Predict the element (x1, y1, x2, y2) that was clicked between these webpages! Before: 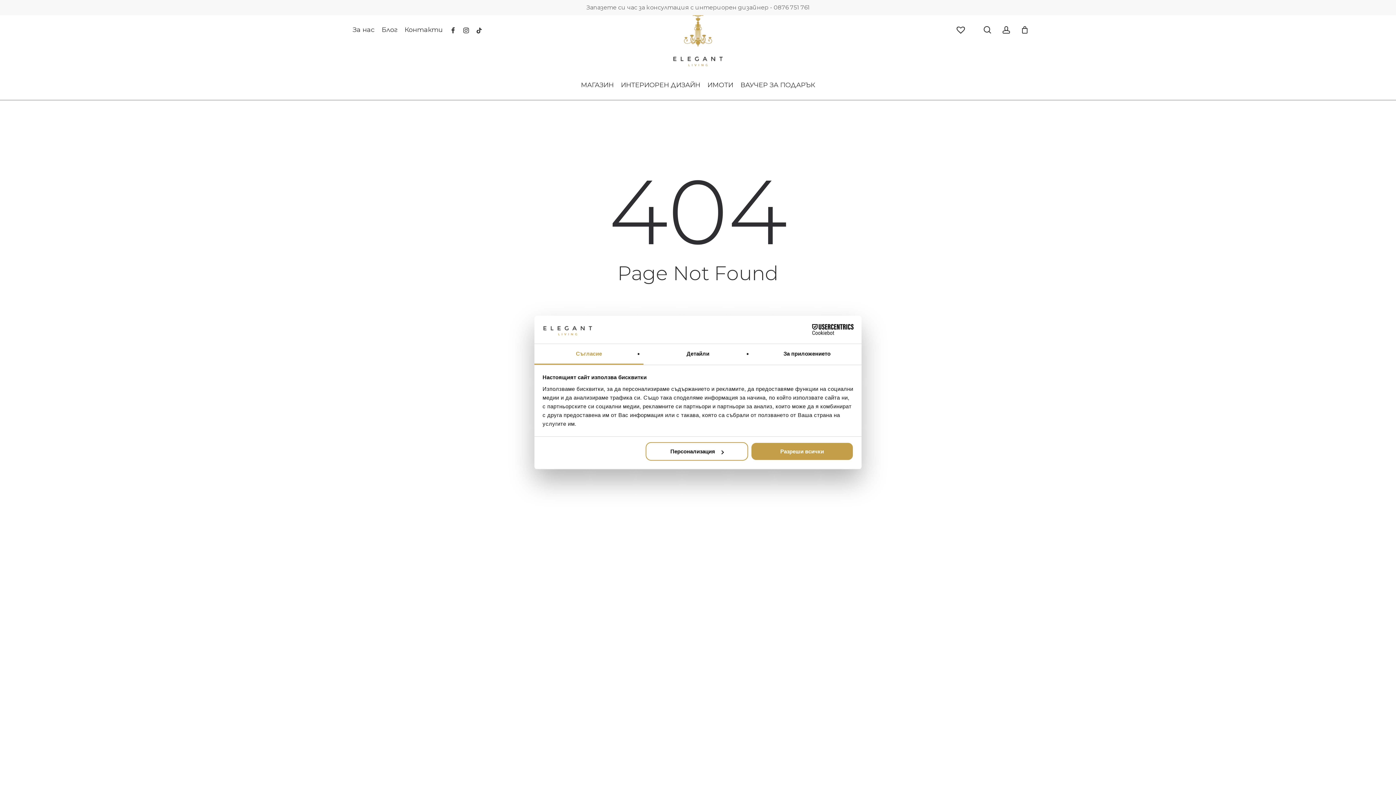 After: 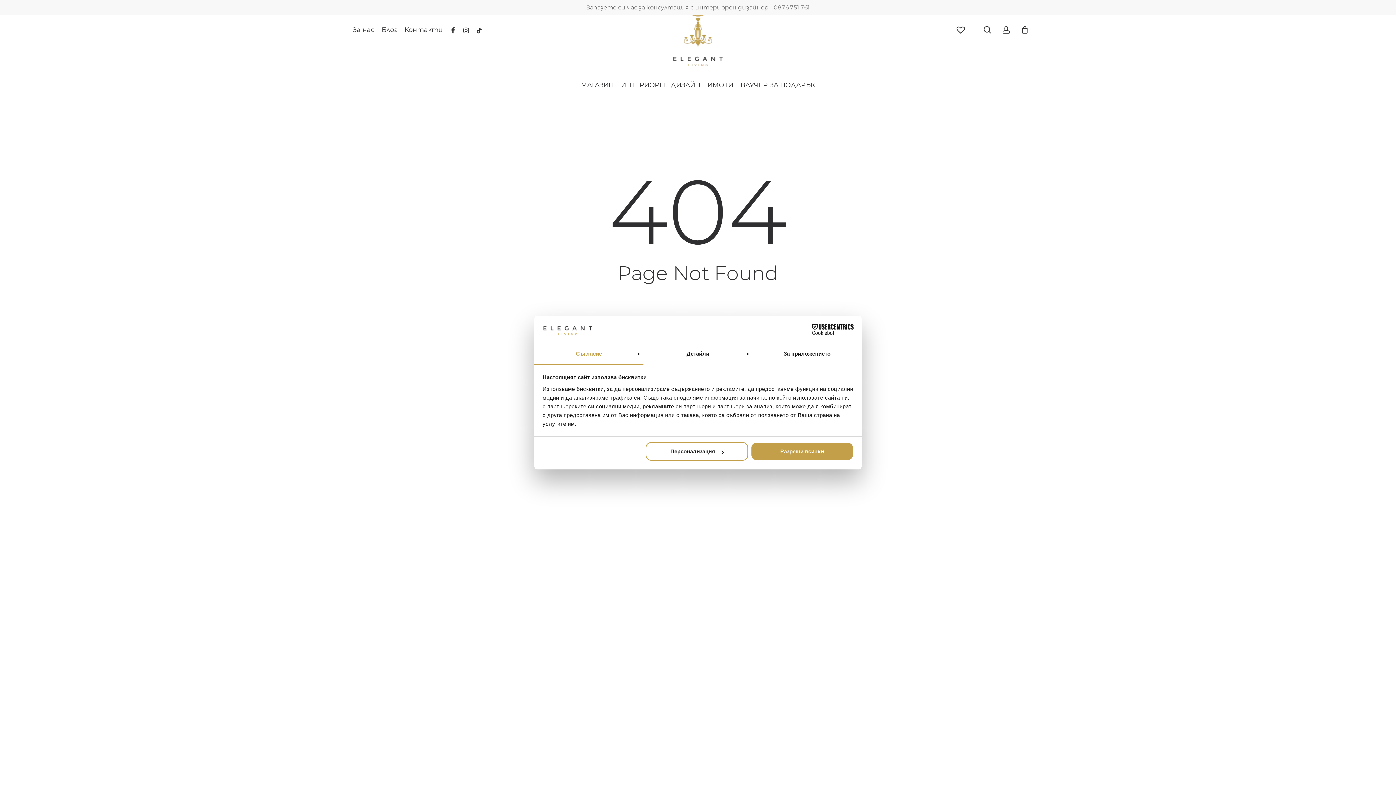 Action: bbox: (446, 25, 459, 34) label: facebook